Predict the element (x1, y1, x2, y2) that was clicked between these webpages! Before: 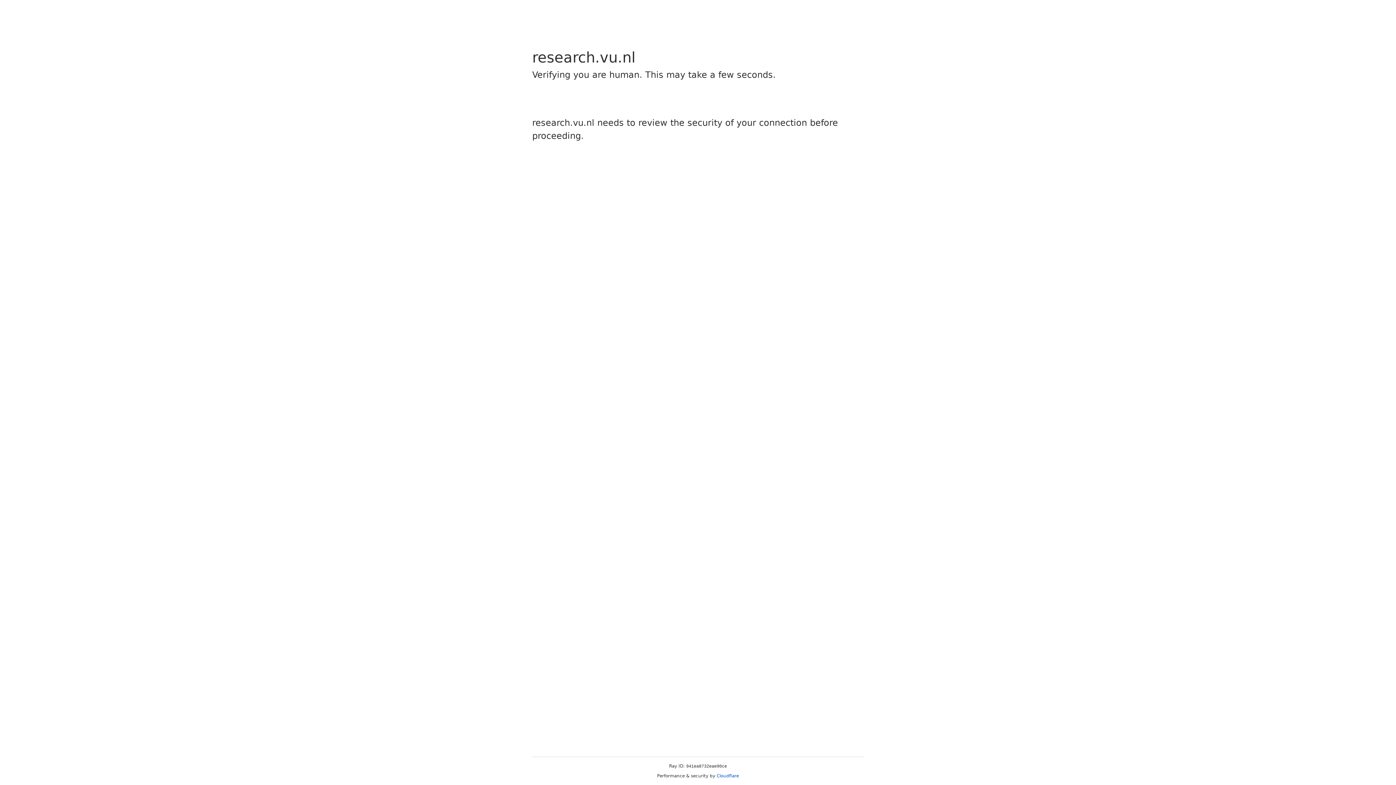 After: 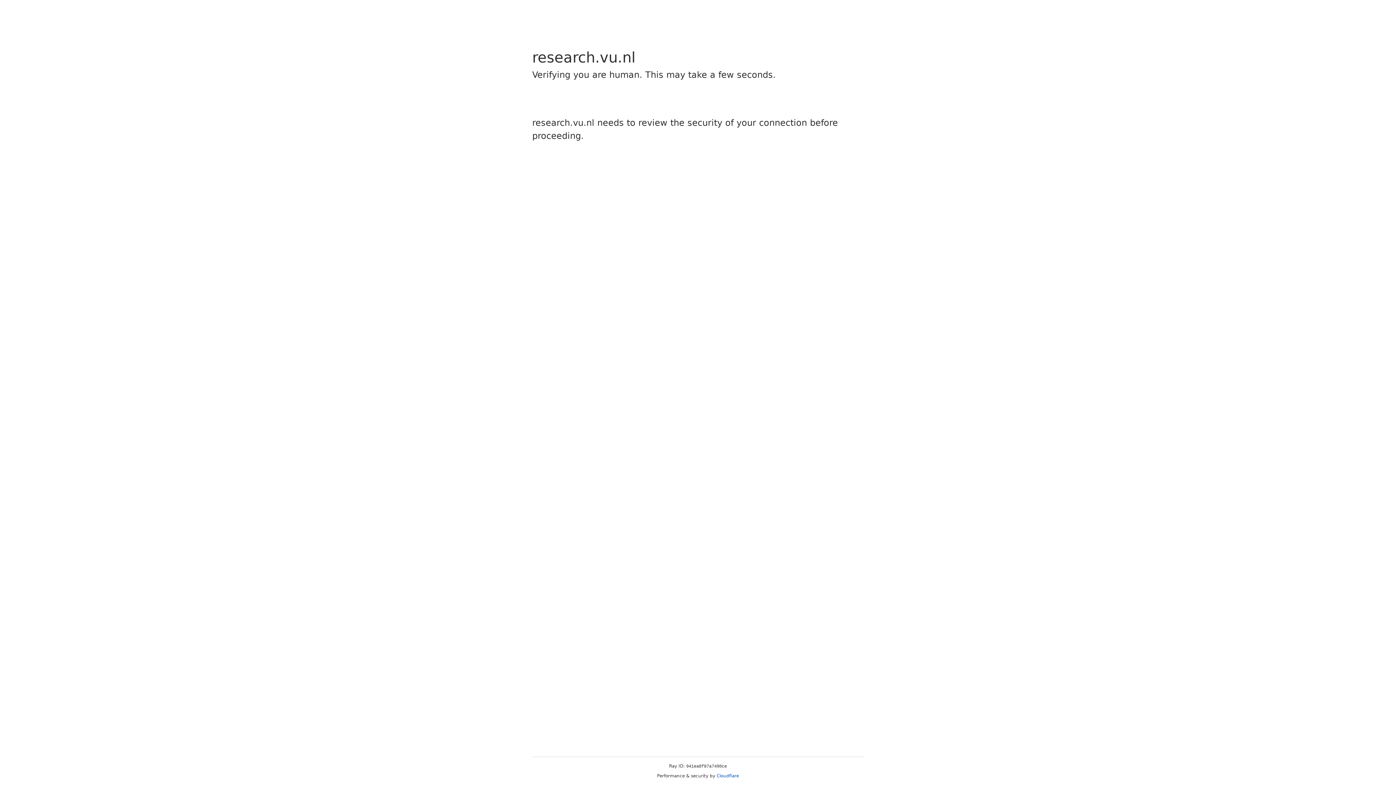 Action: label: Cloudflare bbox: (716, 773, 739, 778)